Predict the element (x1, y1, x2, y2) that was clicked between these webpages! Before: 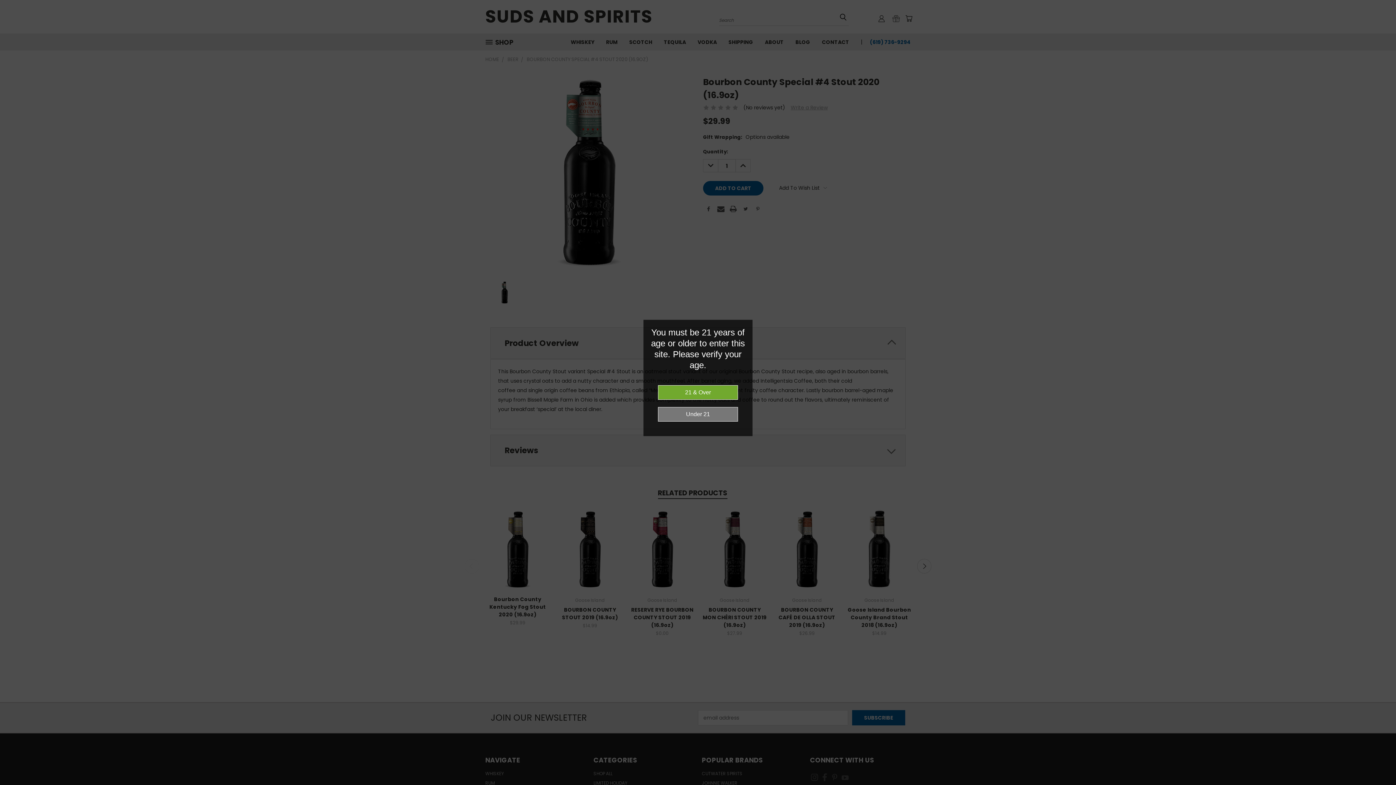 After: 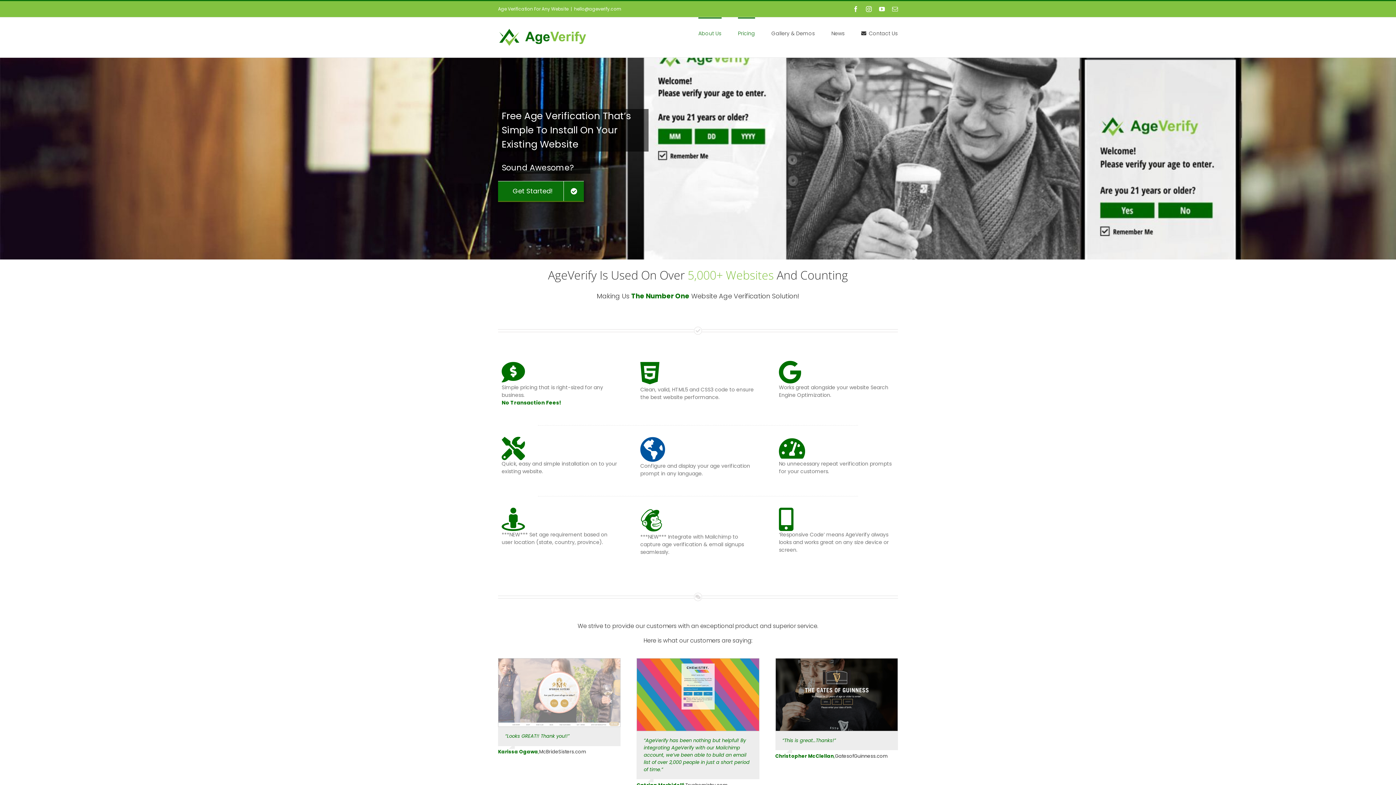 Action: bbox: (1385, 781, 1389, 785) label: 



Website Age Checker & Age Verification Pop Up Script by AgeVerify.com